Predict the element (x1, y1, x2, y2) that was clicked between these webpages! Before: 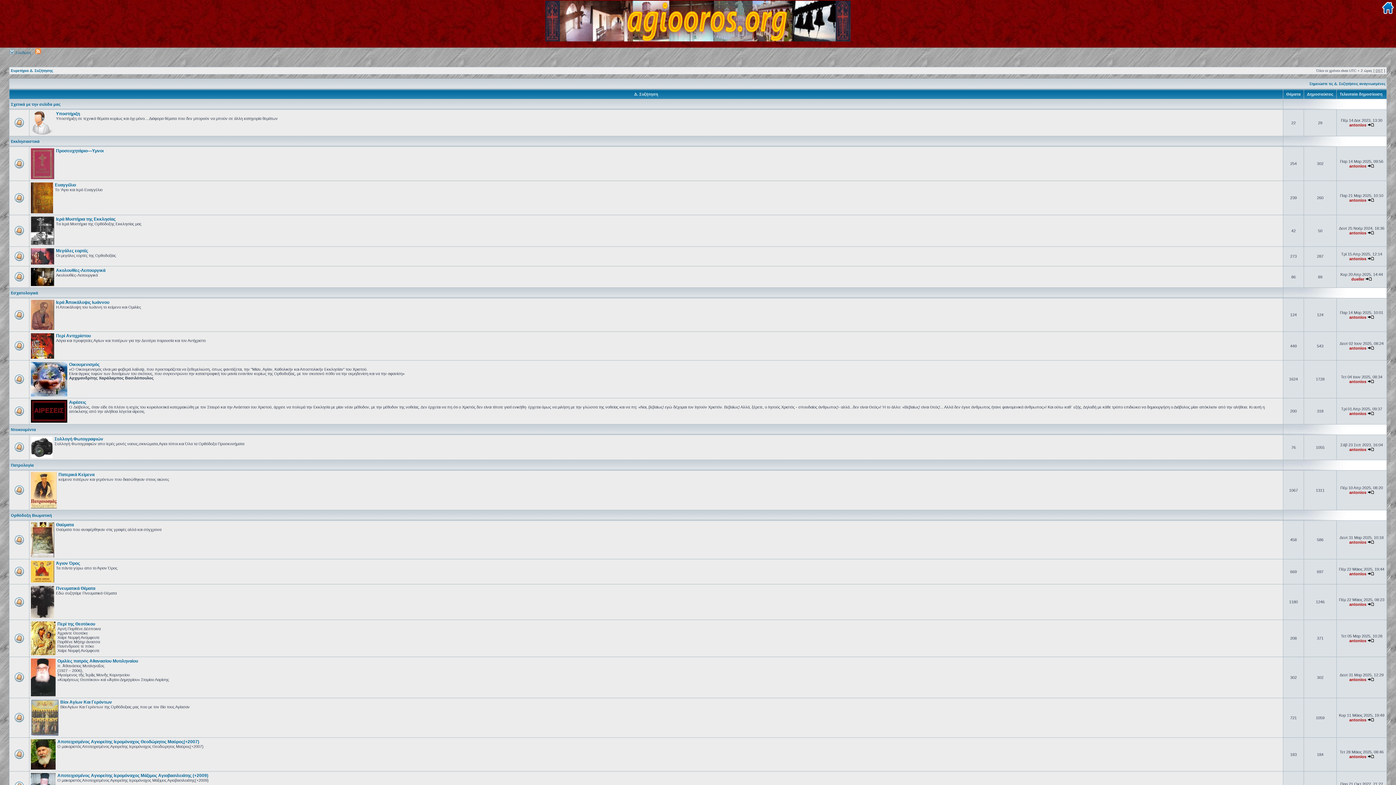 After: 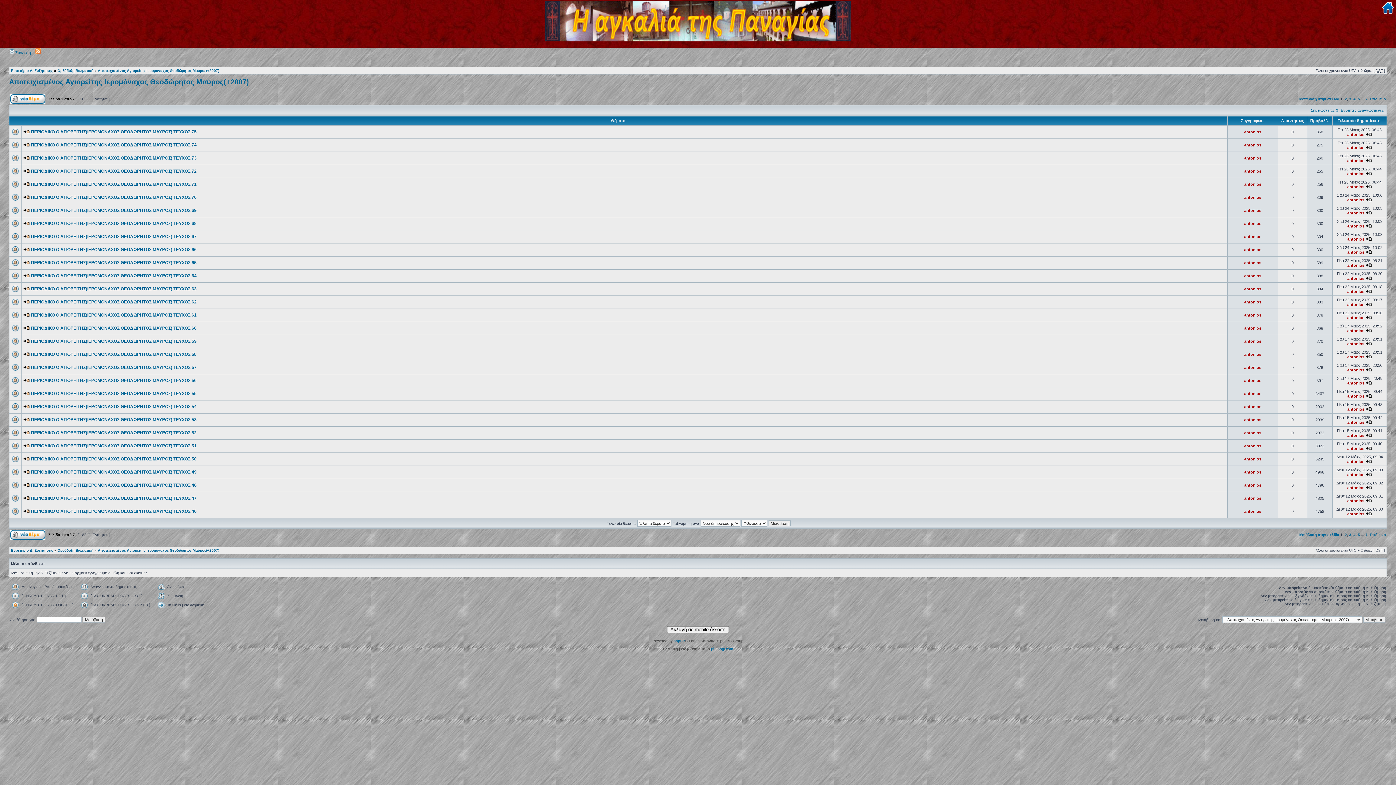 Action: label: Αποτειχισμένος Αγιορείτης Ιερομόναχος Θεοδώρητος Μαύρος(+2007) bbox: (57, 739, 199, 744)